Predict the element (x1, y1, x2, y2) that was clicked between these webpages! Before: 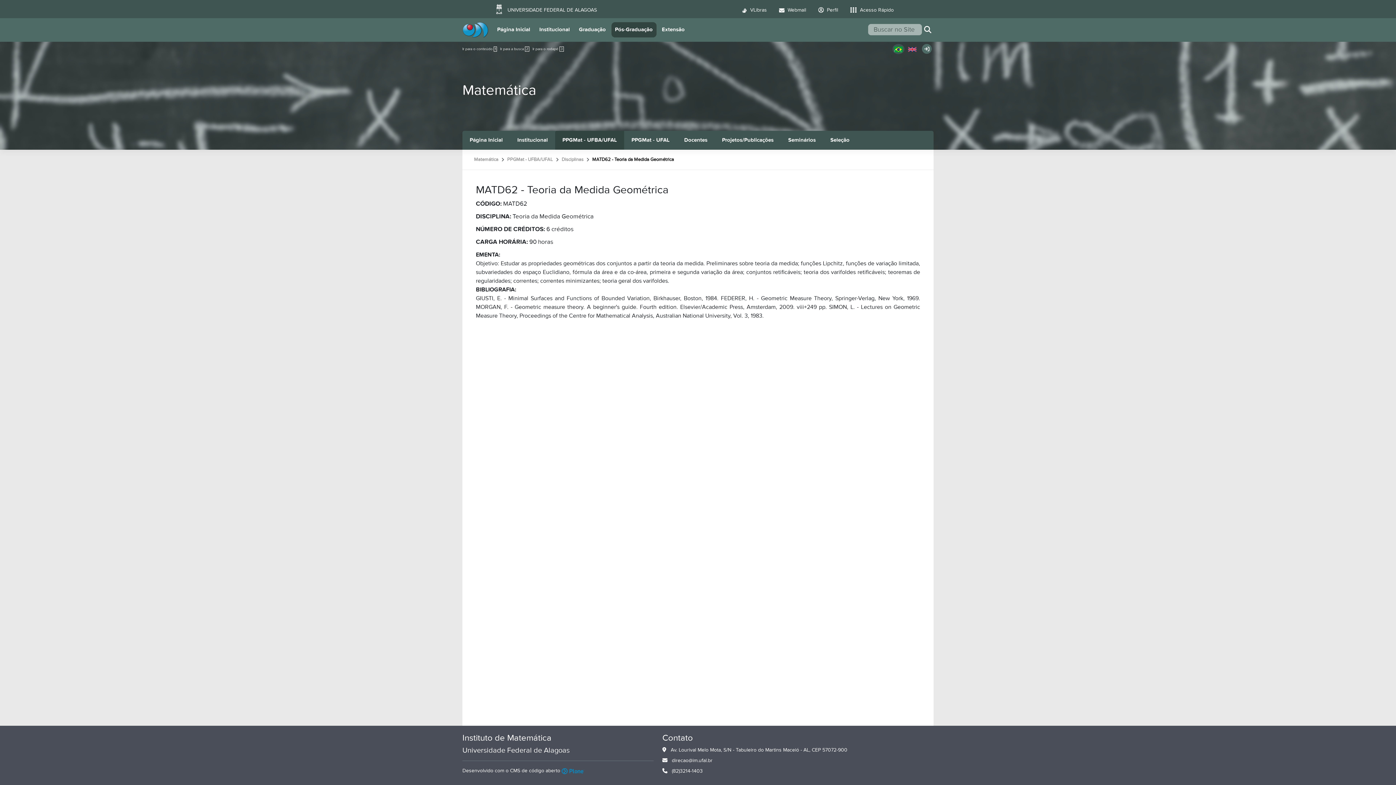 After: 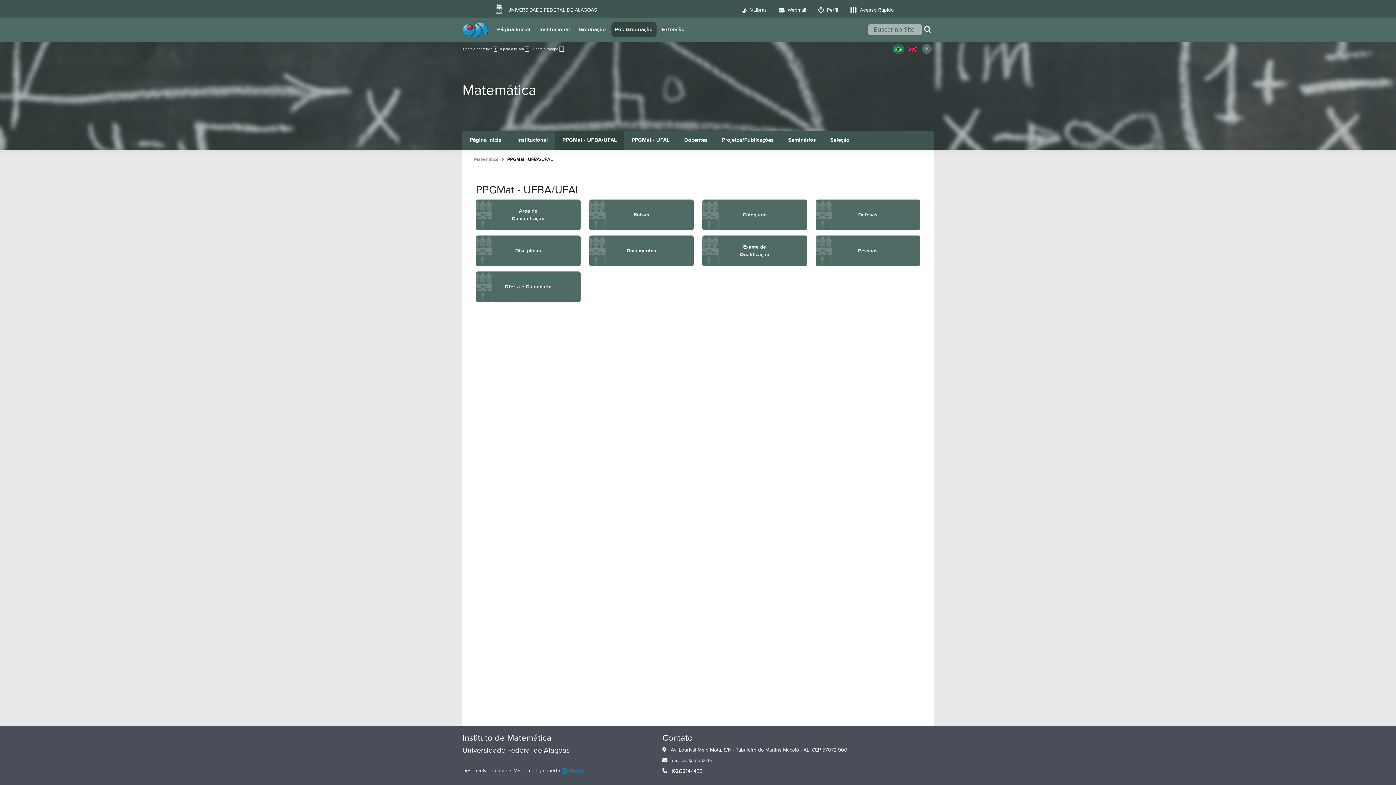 Action: label: PPGMat - UFBA/UFAL bbox: (507, 156, 553, 162)